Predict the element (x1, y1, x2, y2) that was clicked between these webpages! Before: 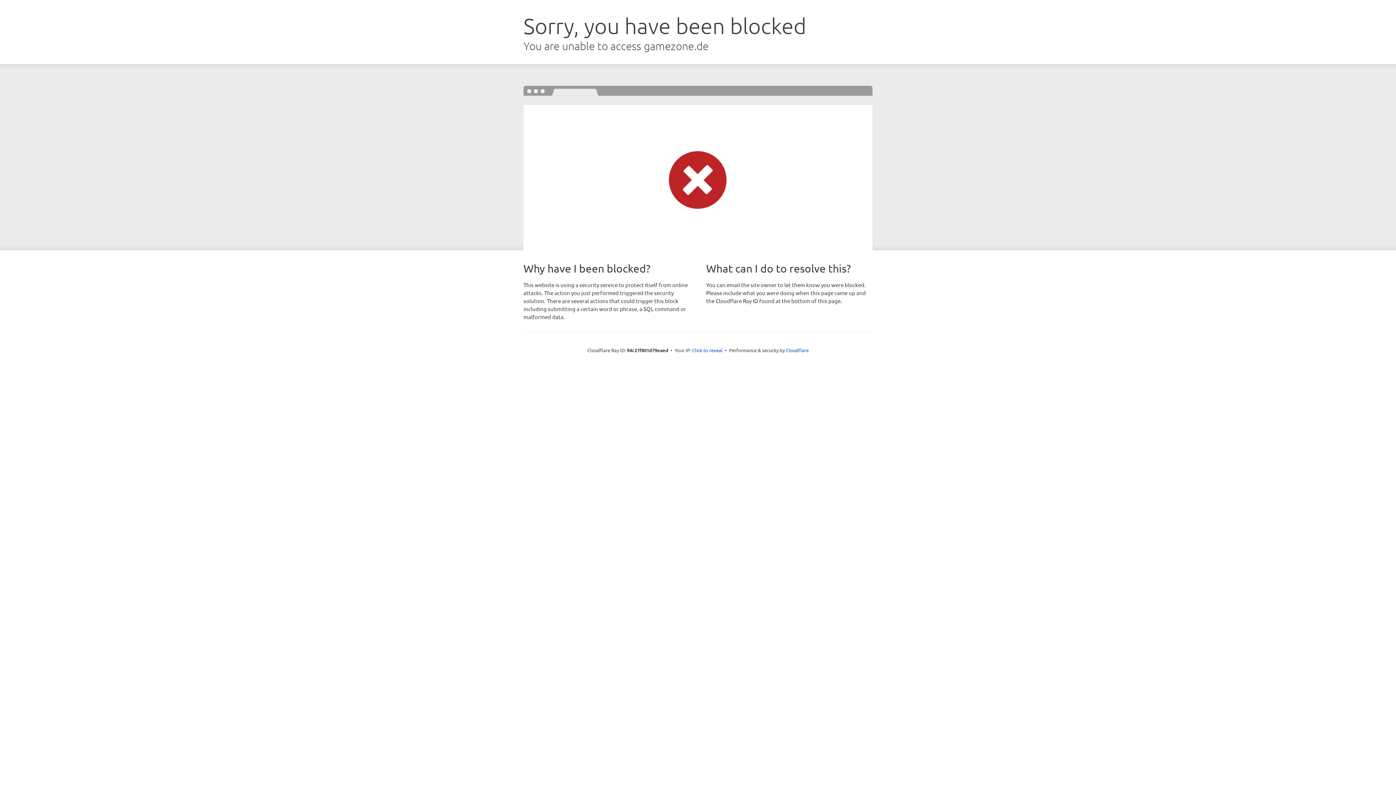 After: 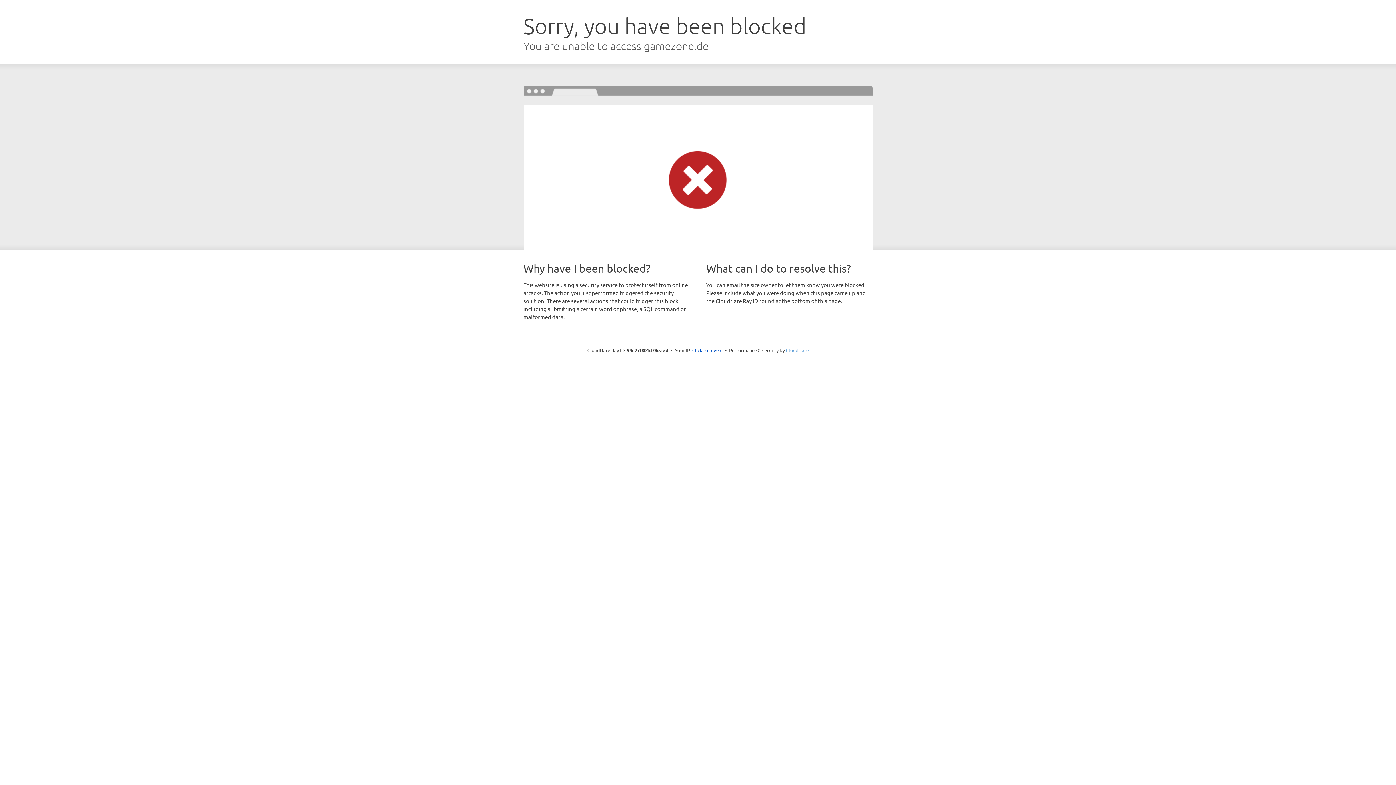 Action: label: Cloudflare bbox: (786, 347, 808, 353)